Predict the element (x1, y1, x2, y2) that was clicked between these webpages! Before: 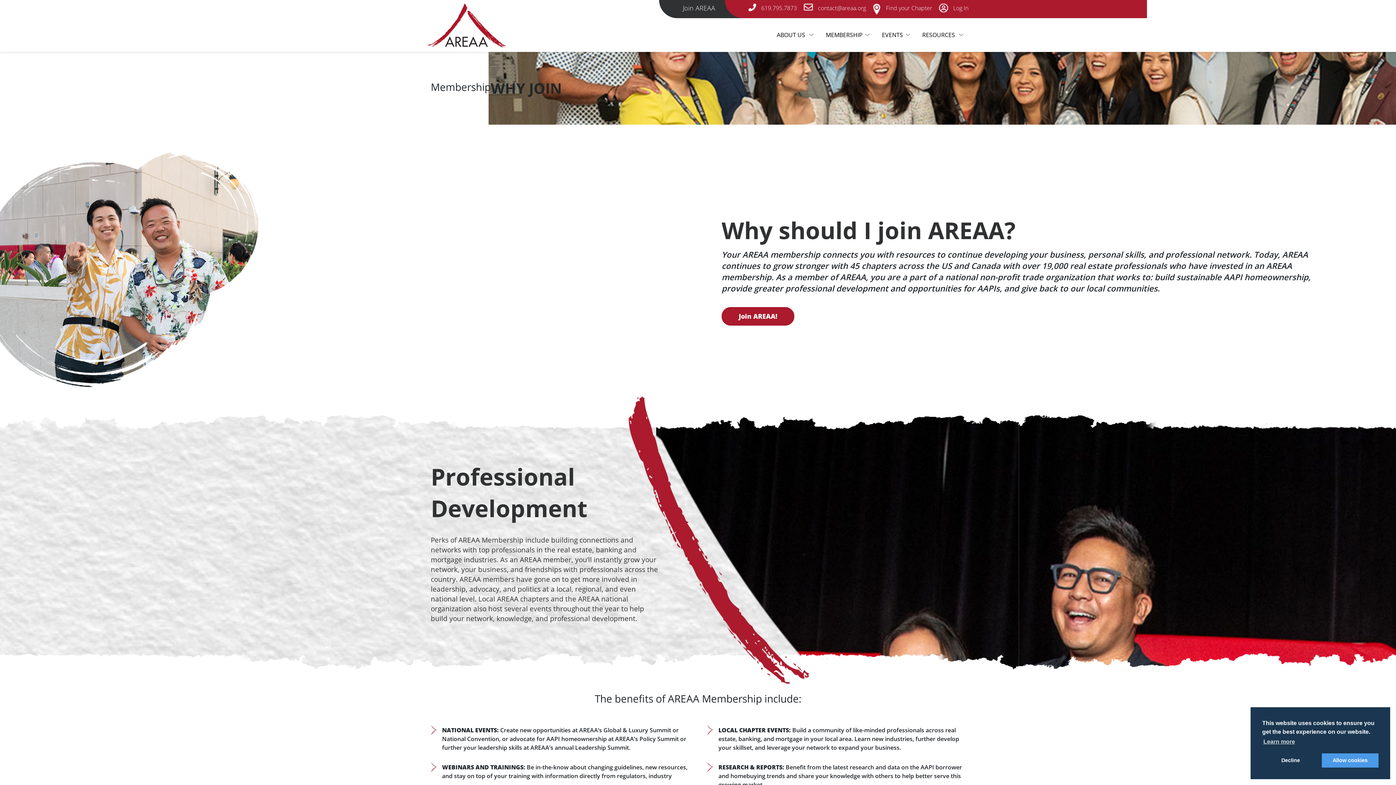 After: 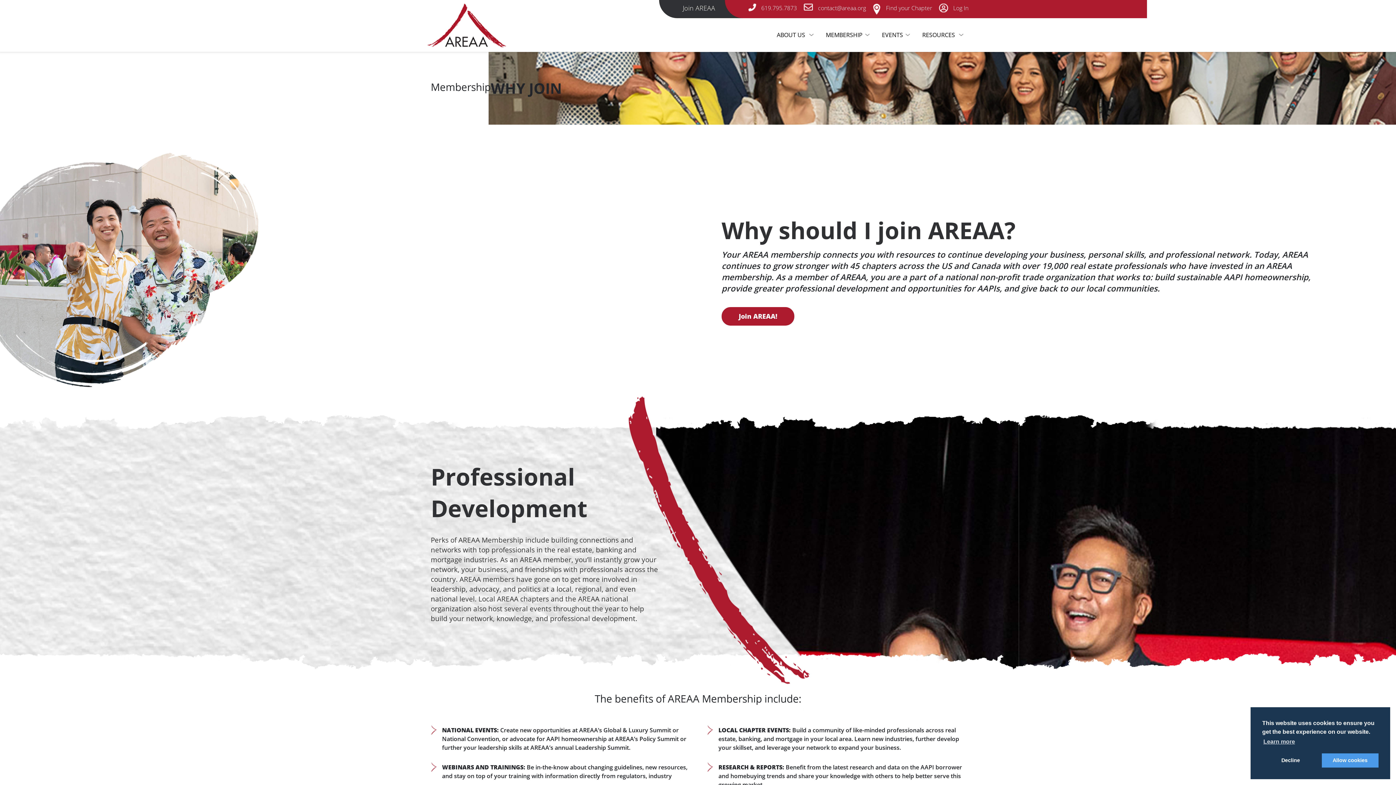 Action: bbox: (748, 4, 797, 12) label: telephone-link